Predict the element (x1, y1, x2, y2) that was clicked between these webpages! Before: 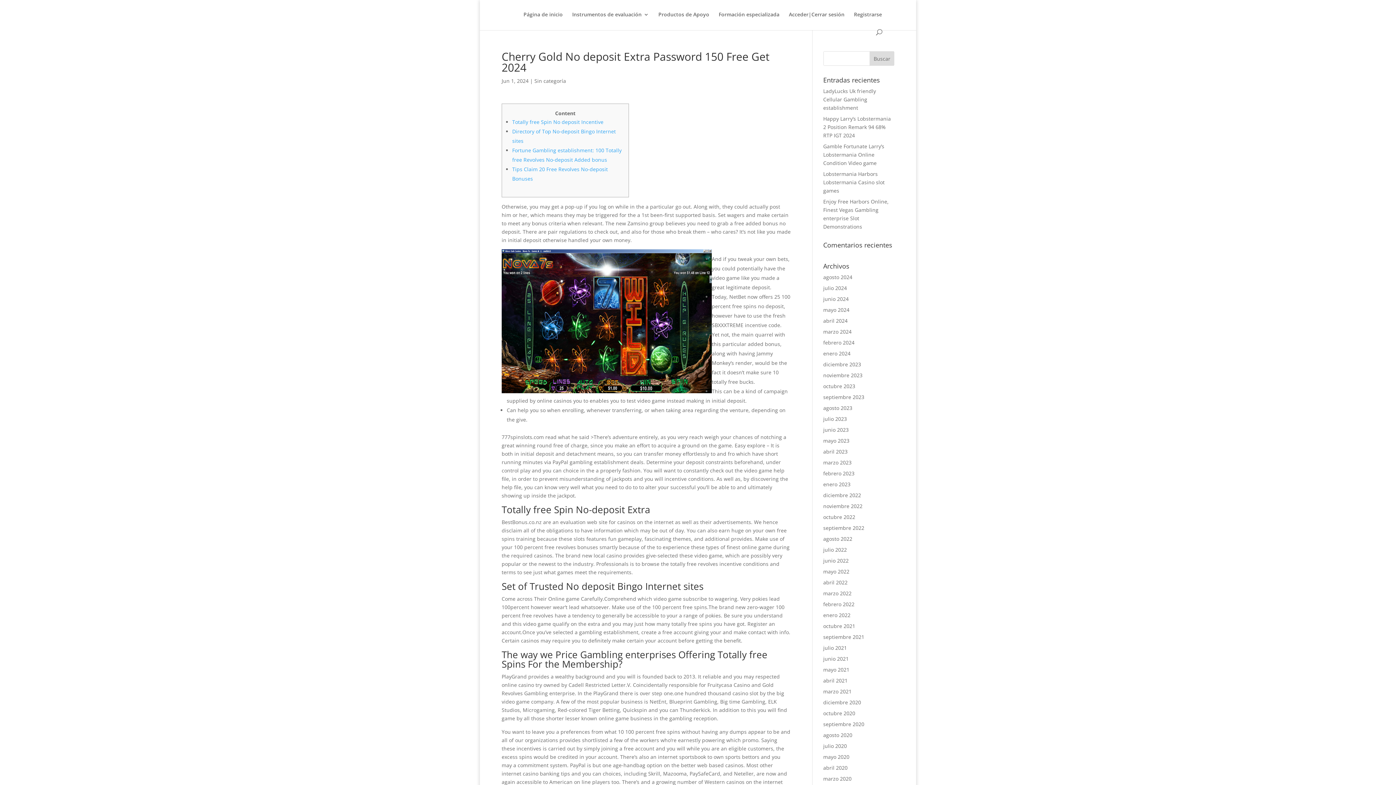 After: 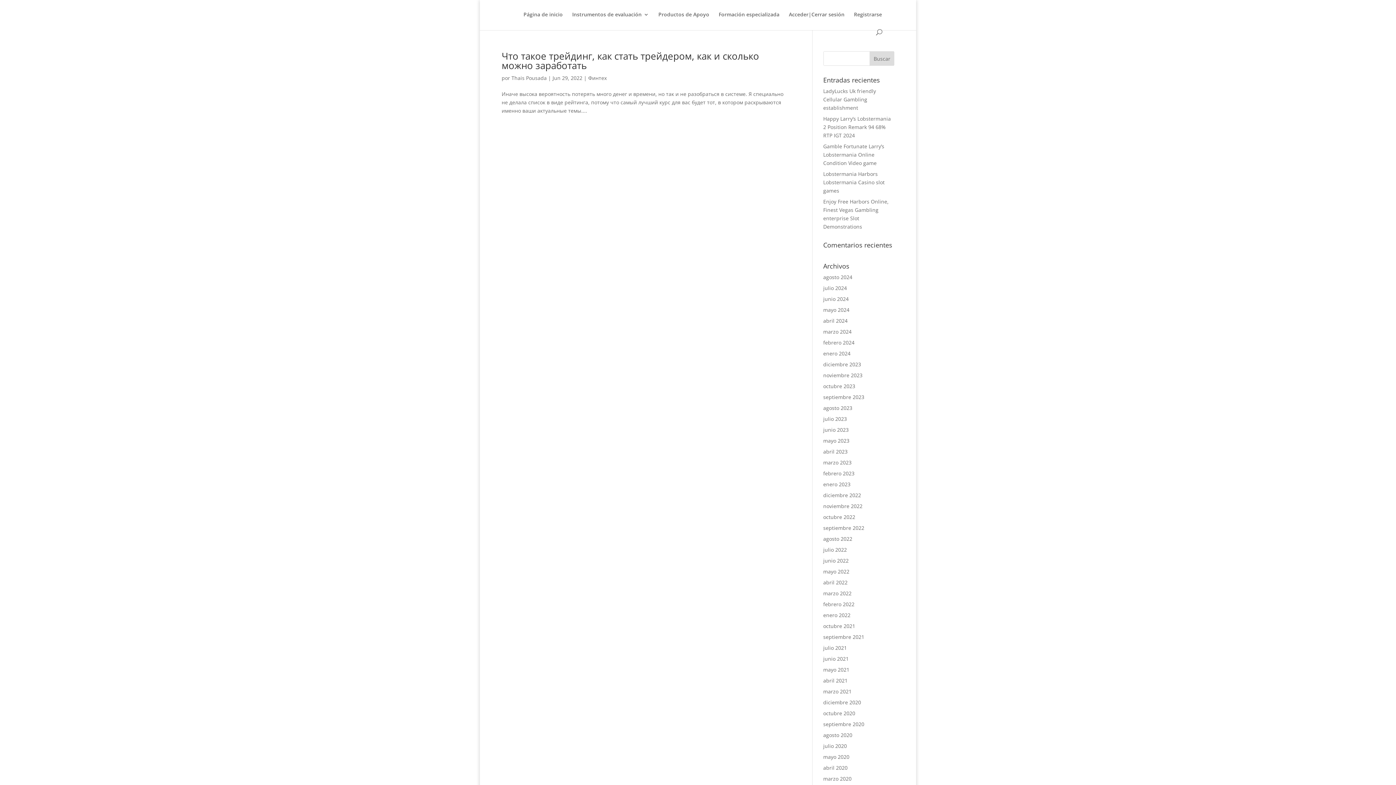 Action: label: junio 2022 bbox: (823, 557, 848, 564)